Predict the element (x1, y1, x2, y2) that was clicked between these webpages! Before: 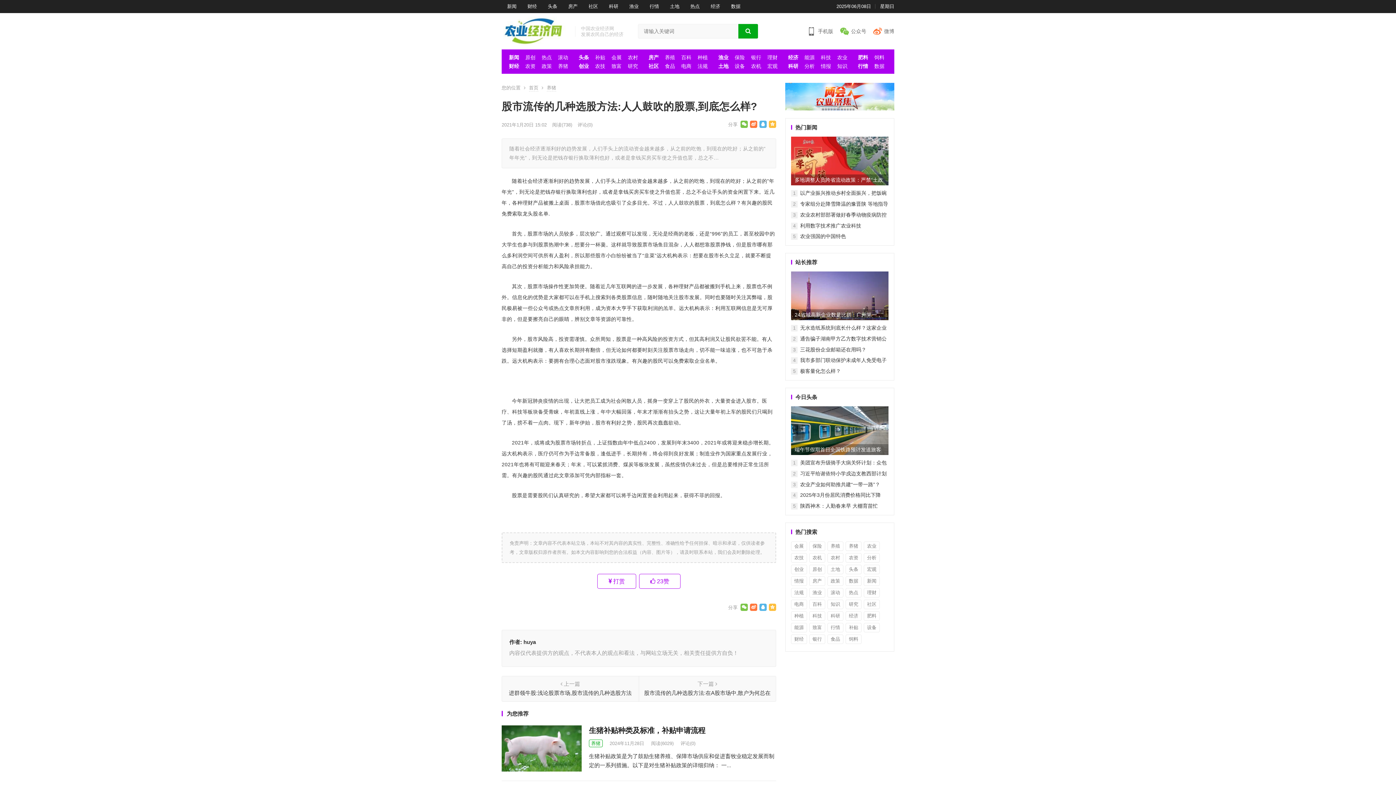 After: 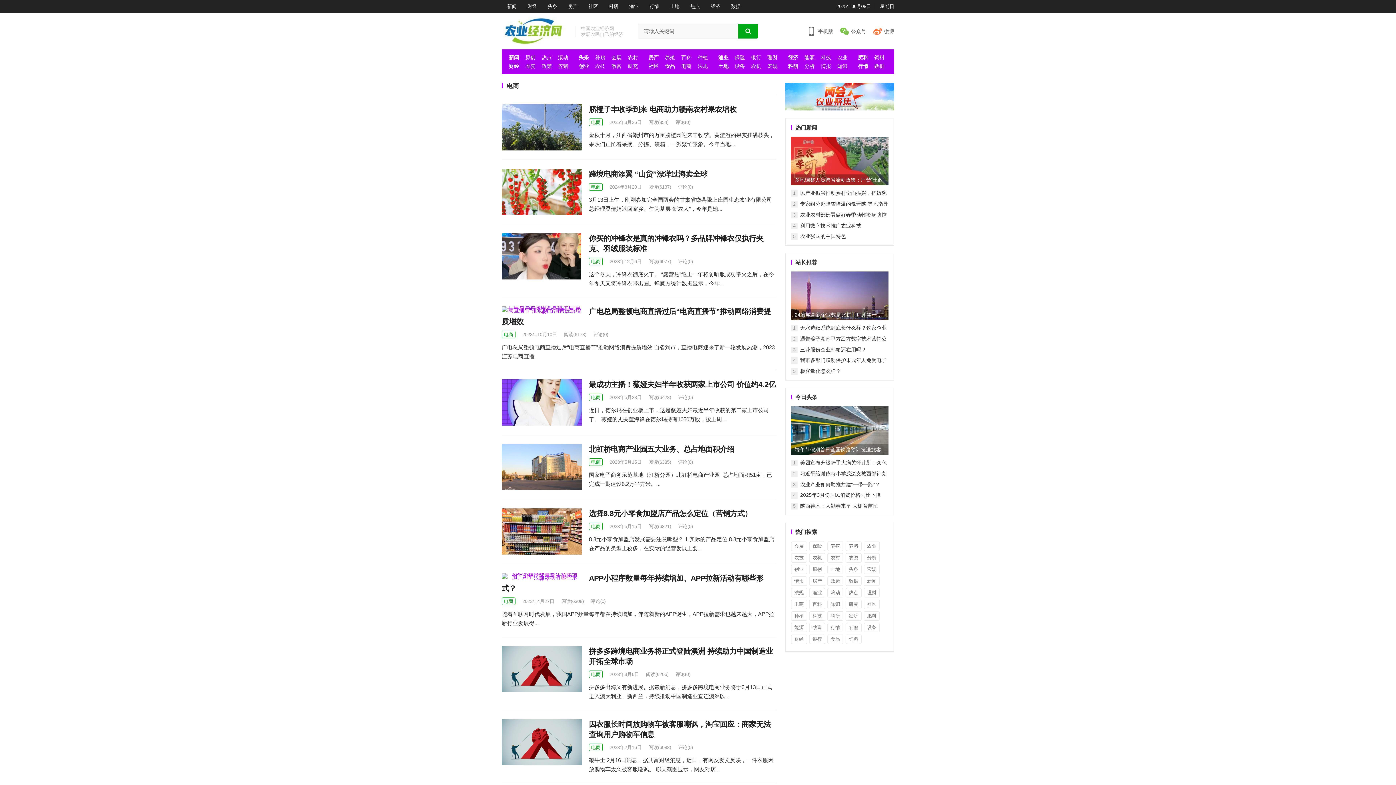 Action: bbox: (791, 600, 807, 609) label: 电商 (298个项目)